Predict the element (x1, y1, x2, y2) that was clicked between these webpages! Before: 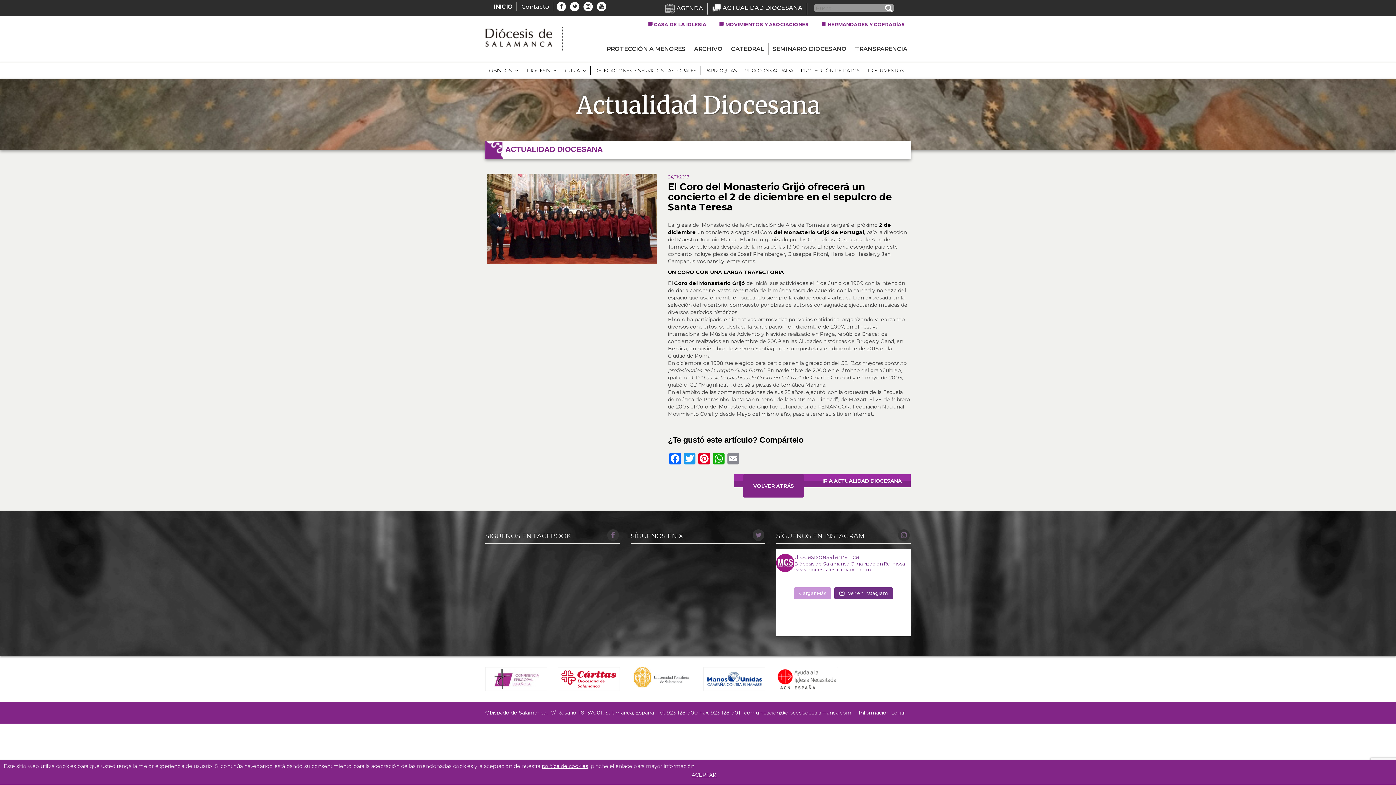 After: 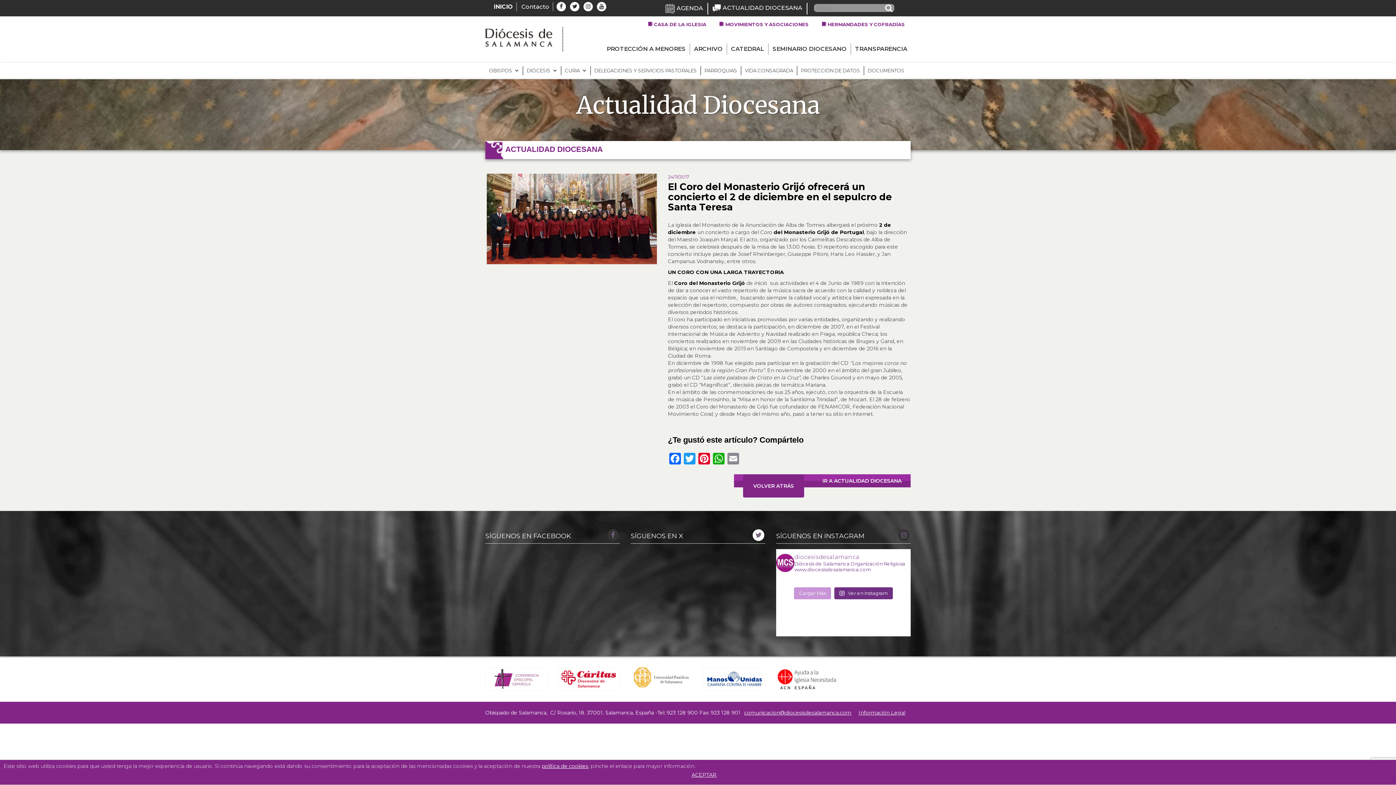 Action: bbox: (751, 525, 765, 533)